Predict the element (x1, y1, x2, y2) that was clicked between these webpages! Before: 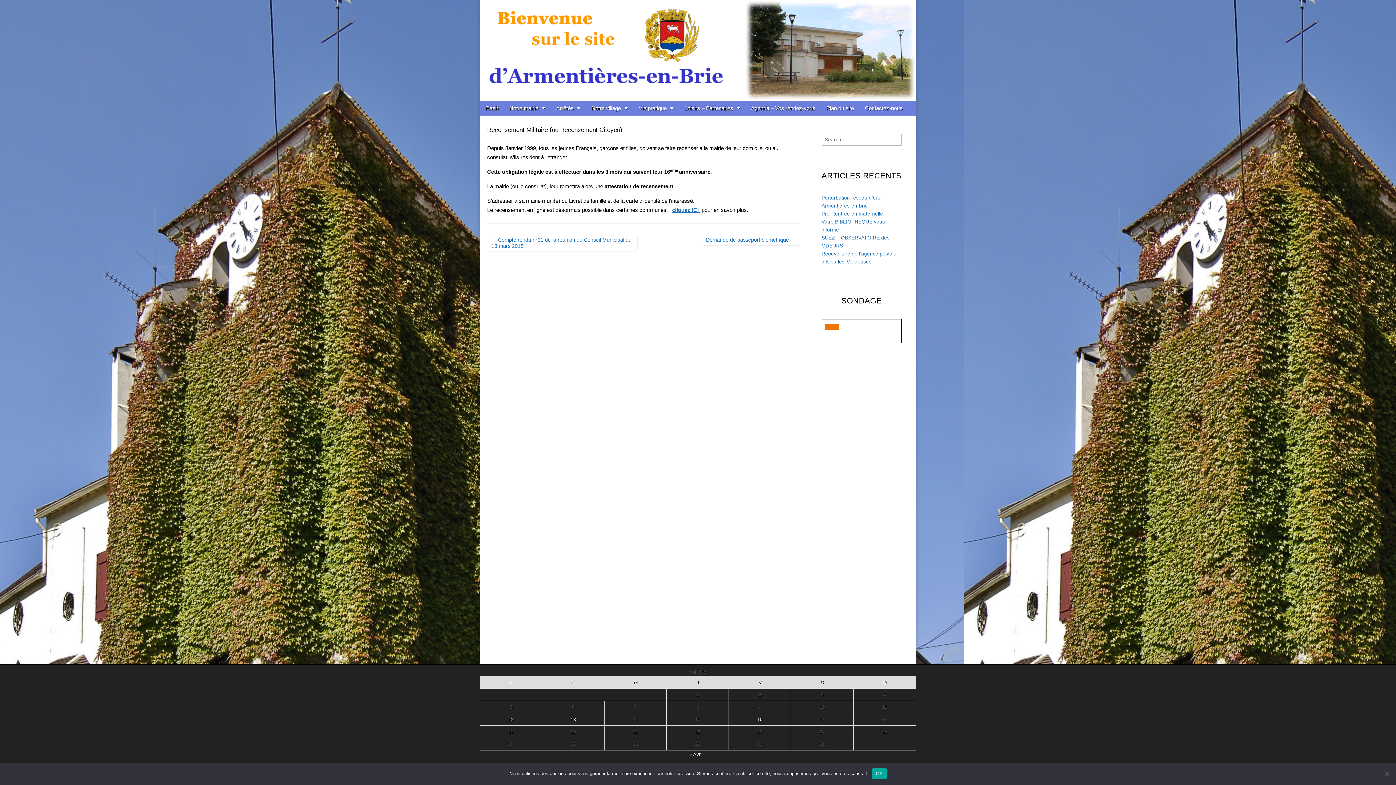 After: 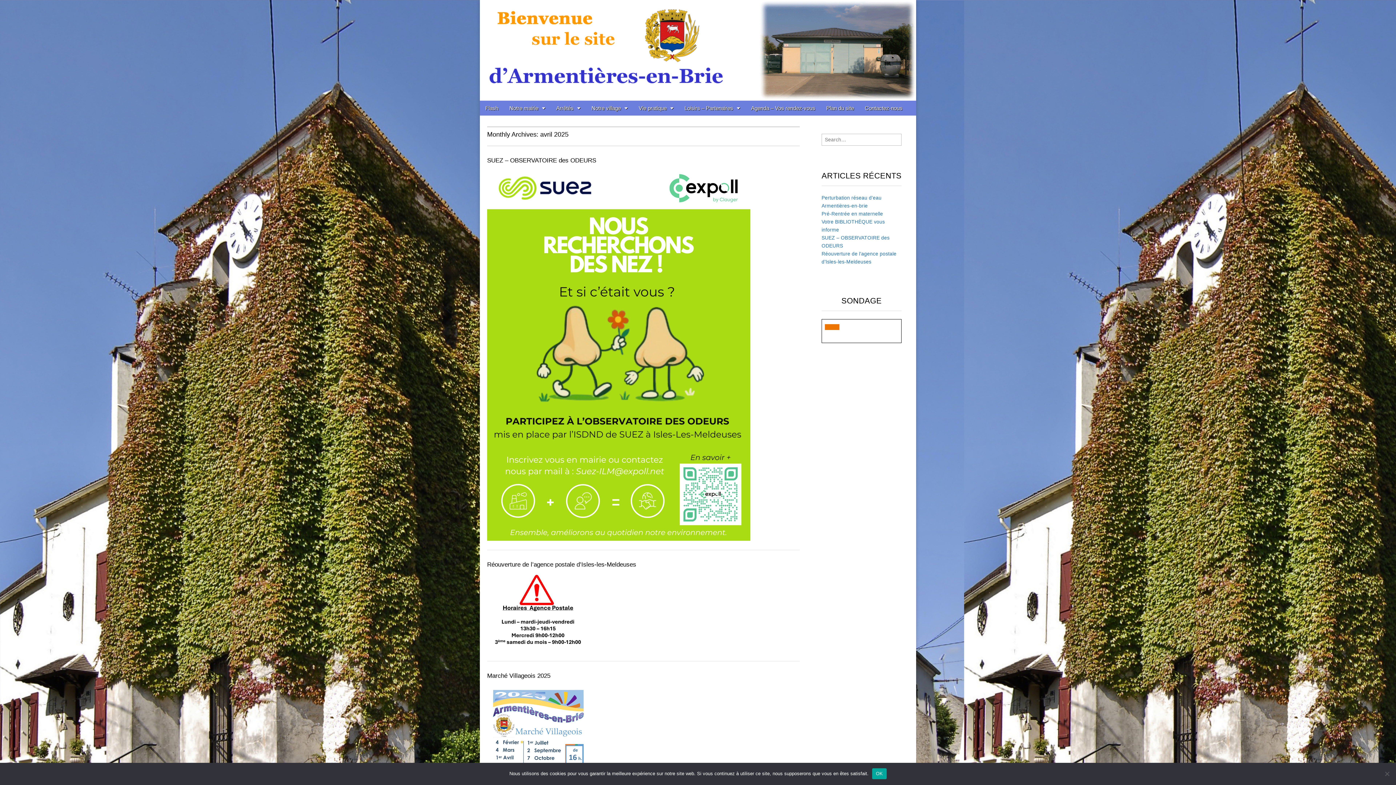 Action: bbox: (689, 752, 700, 757) label: « Avr